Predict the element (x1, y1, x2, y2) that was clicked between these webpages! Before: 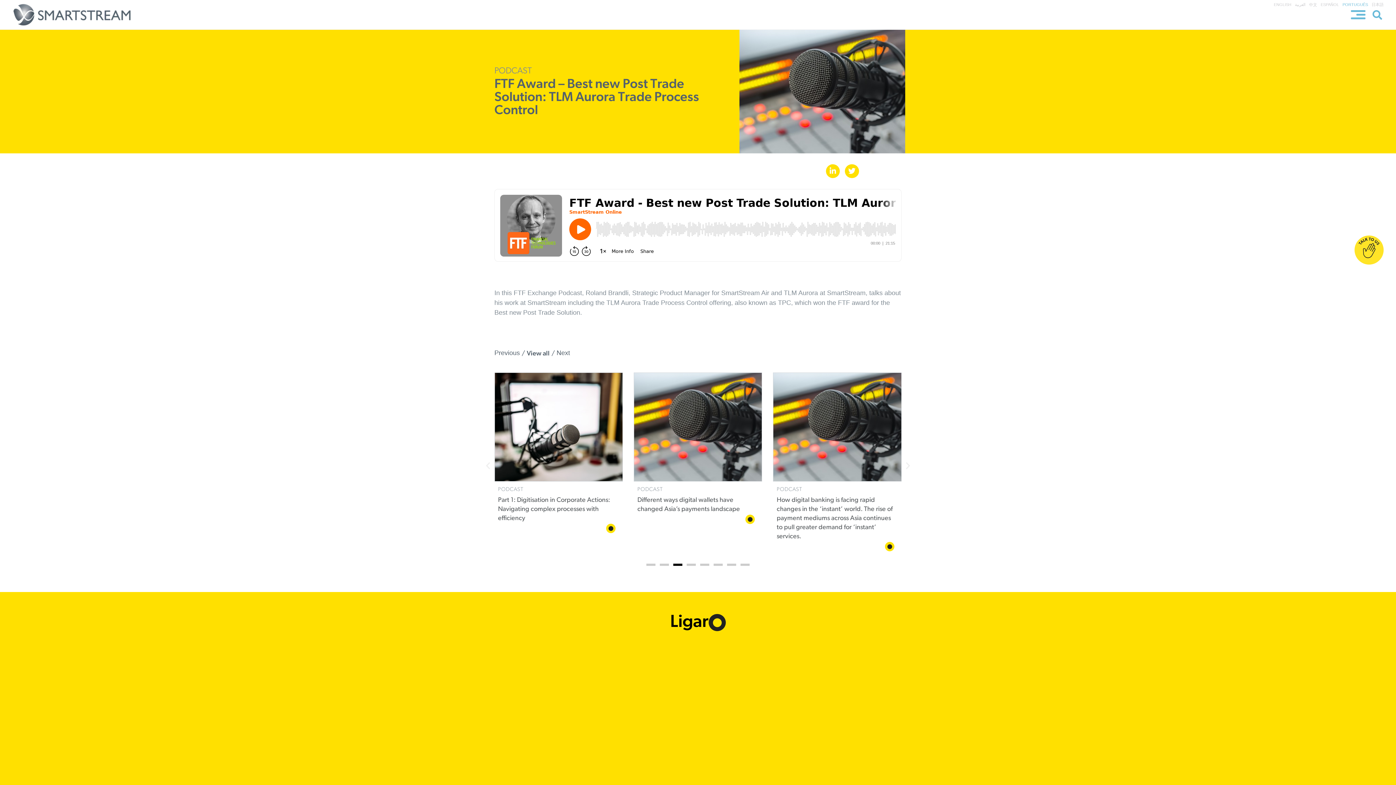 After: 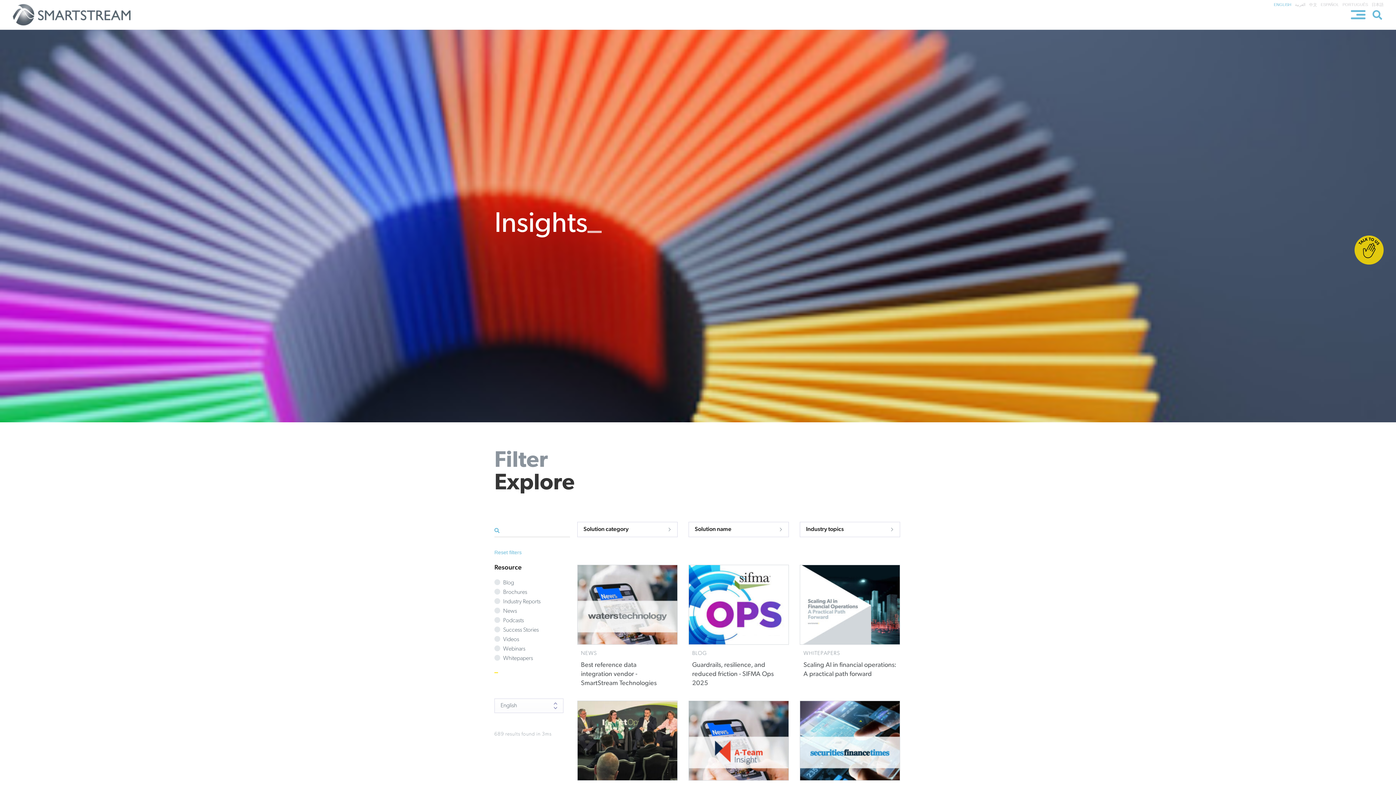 Action: label: View all bbox: (526, 350, 549, 357)